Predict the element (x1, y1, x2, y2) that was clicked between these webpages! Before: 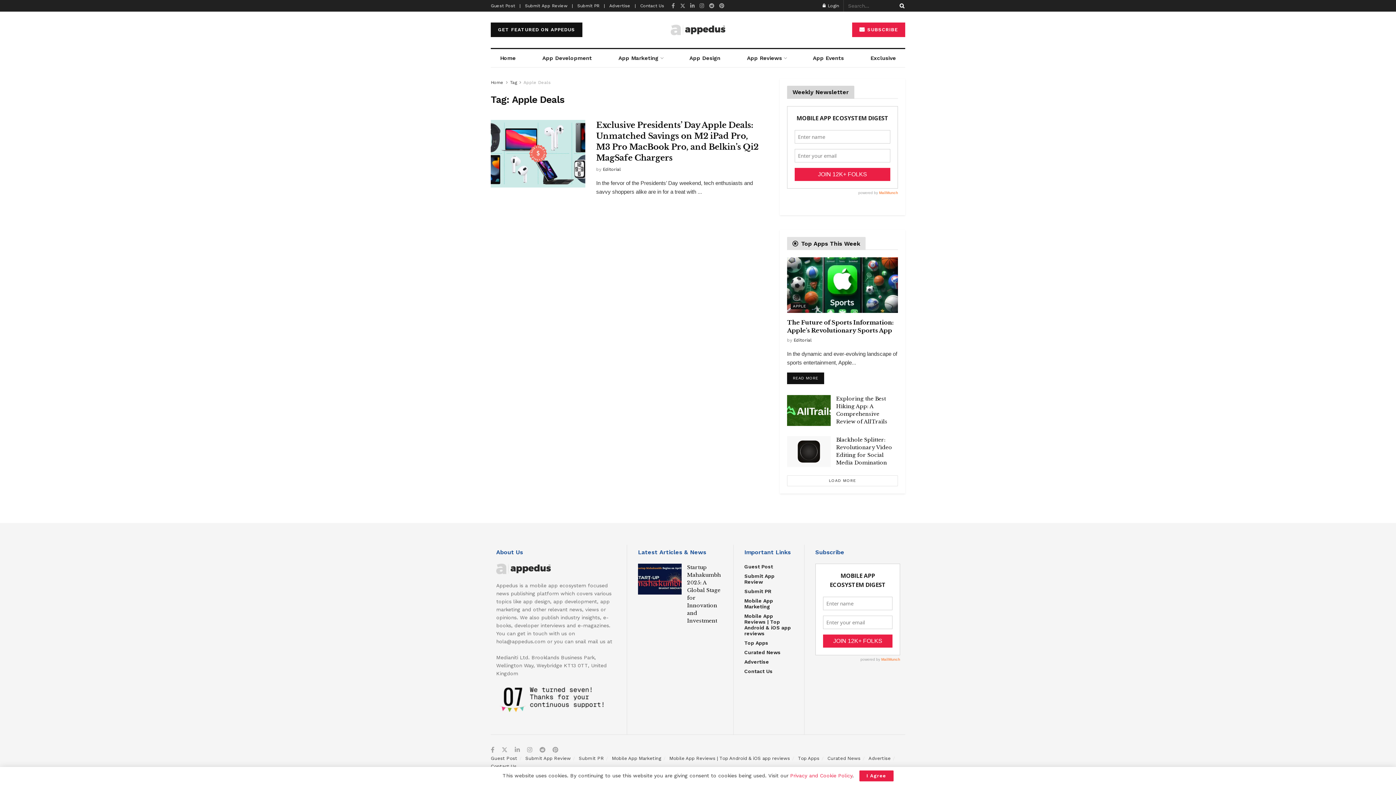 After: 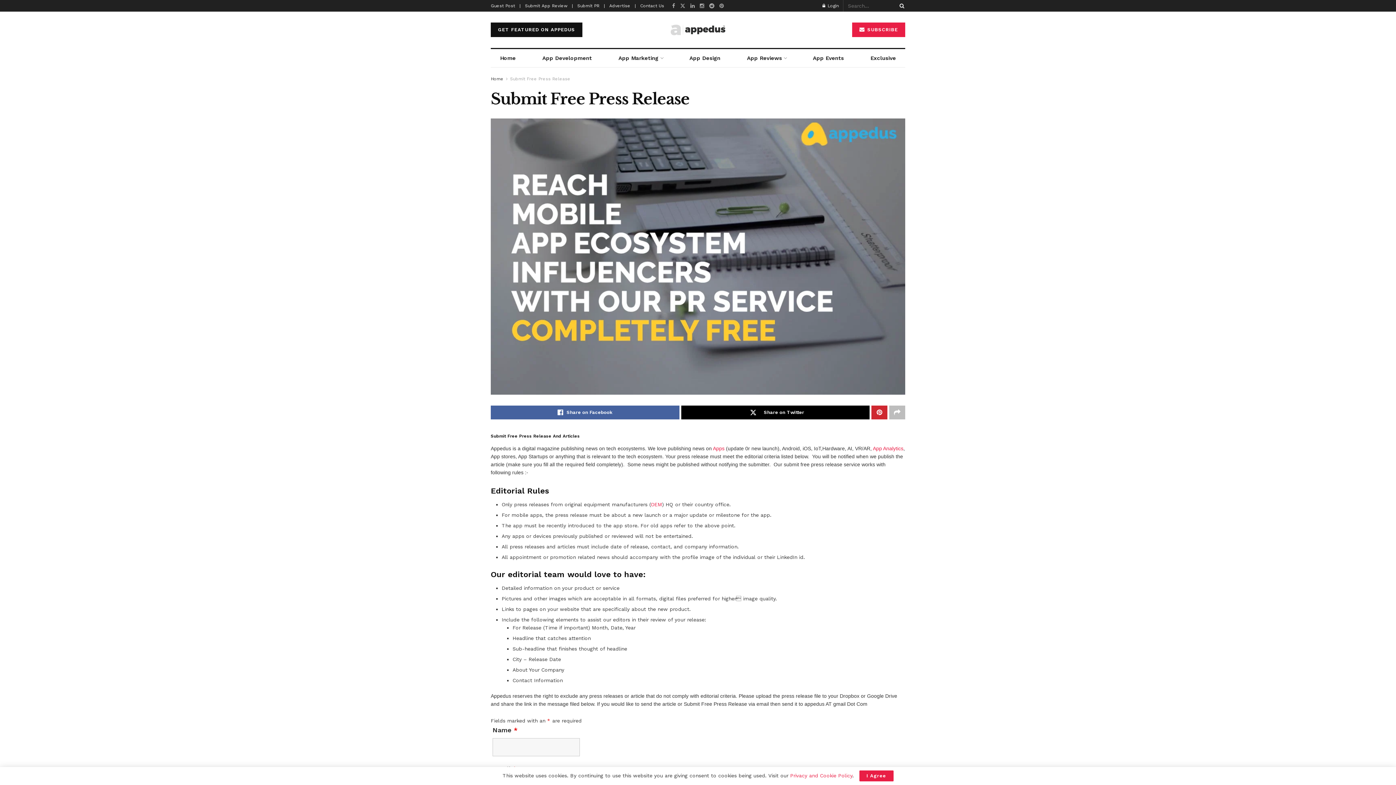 Action: bbox: (578, 755, 604, 761) label: Submit PR